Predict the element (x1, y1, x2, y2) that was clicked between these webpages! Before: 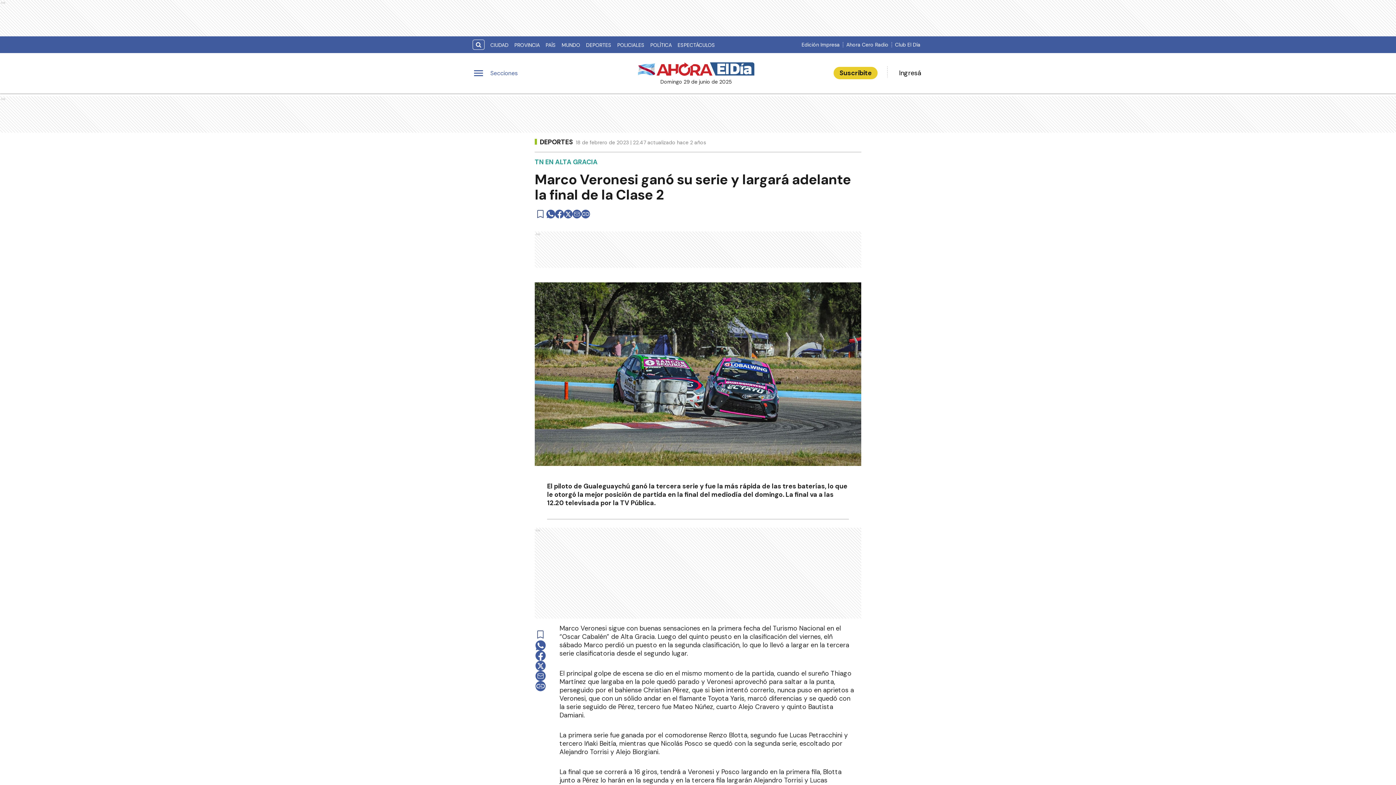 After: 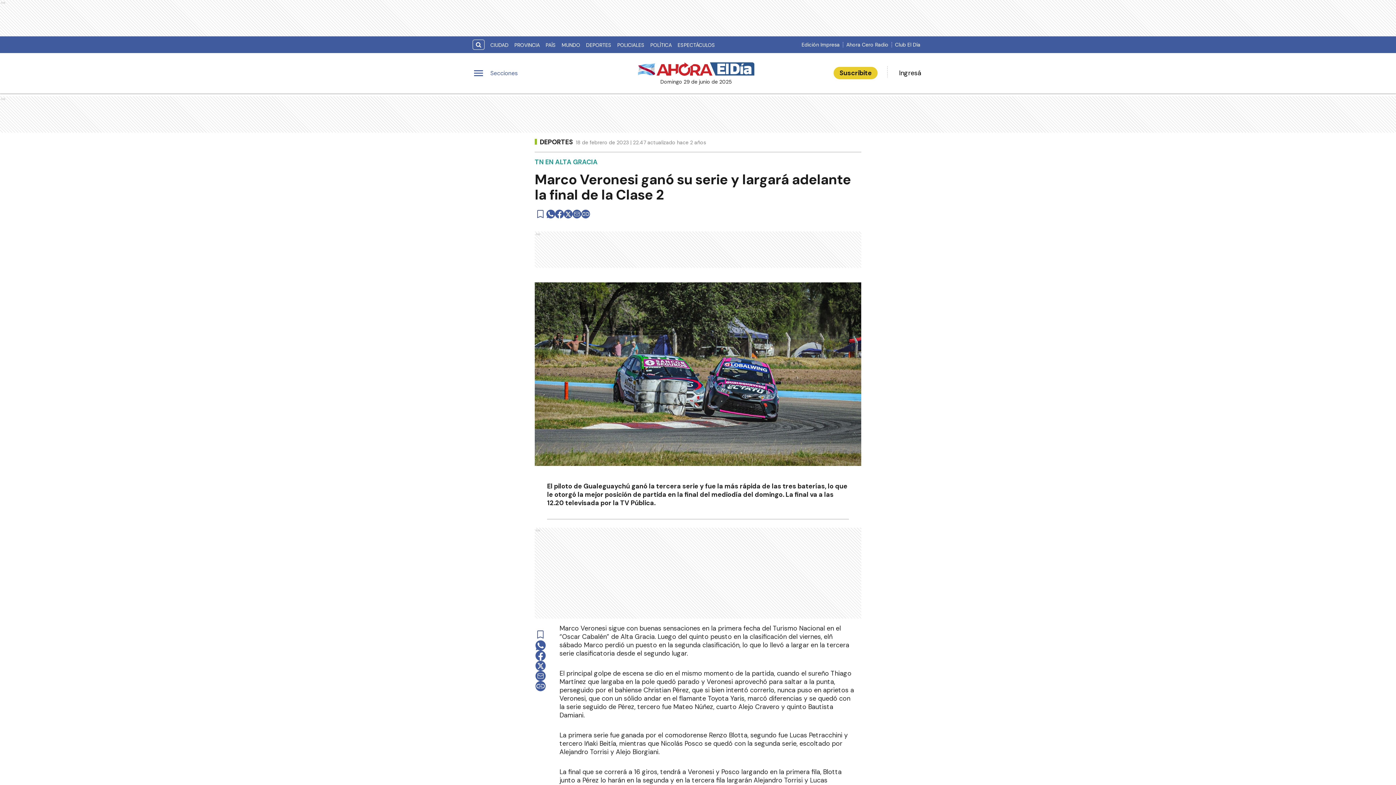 Action: label: twitter bbox: (535, 661, 545, 671)